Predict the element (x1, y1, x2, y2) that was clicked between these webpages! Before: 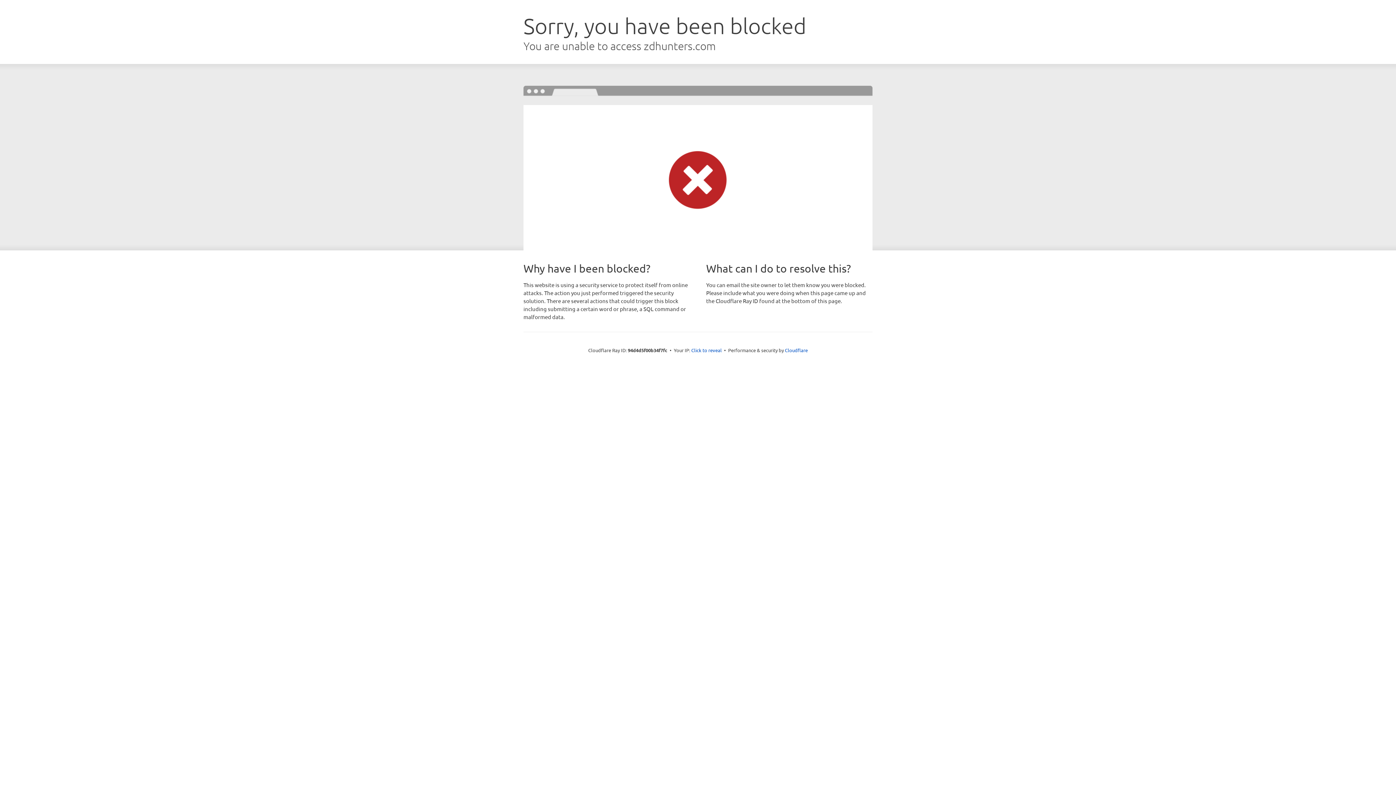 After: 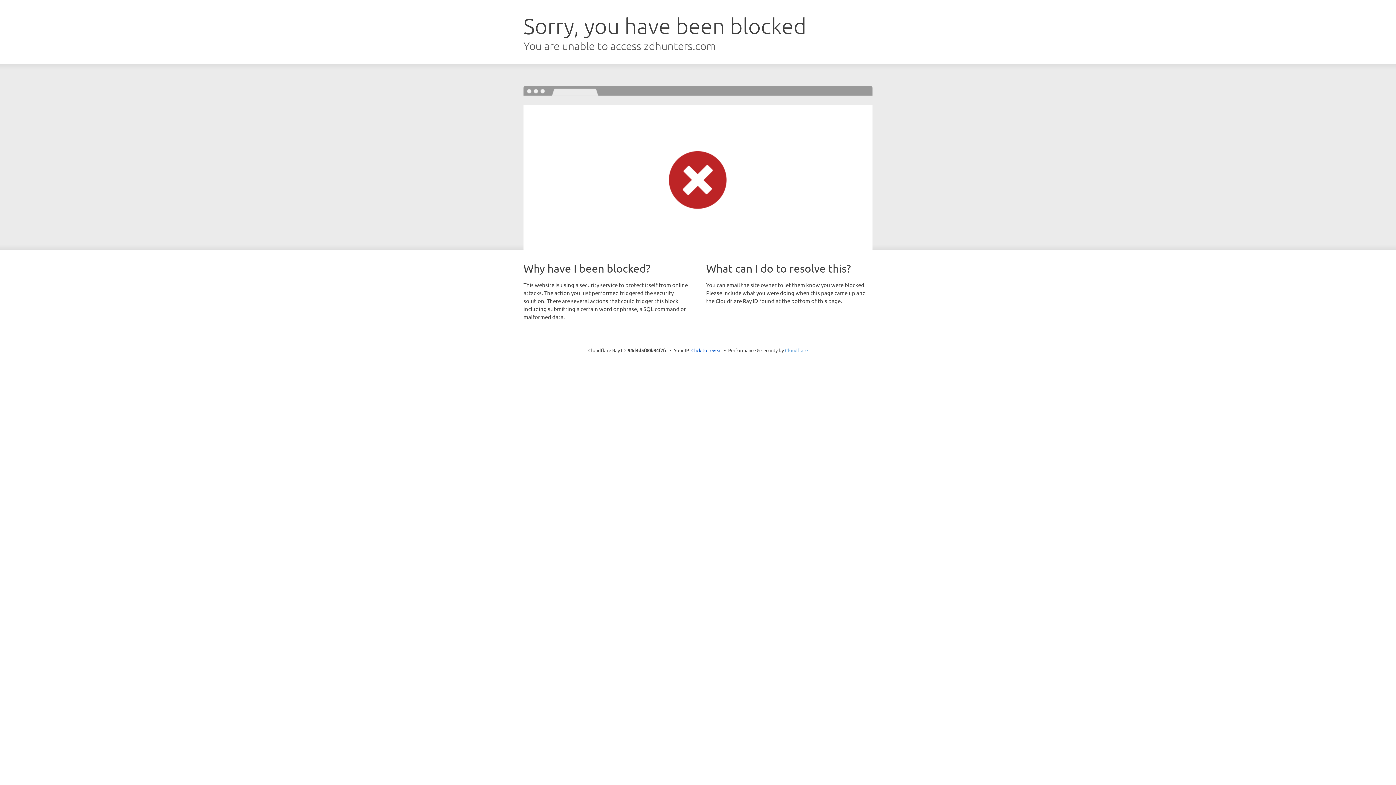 Action: bbox: (785, 347, 808, 353) label: Cloudflare